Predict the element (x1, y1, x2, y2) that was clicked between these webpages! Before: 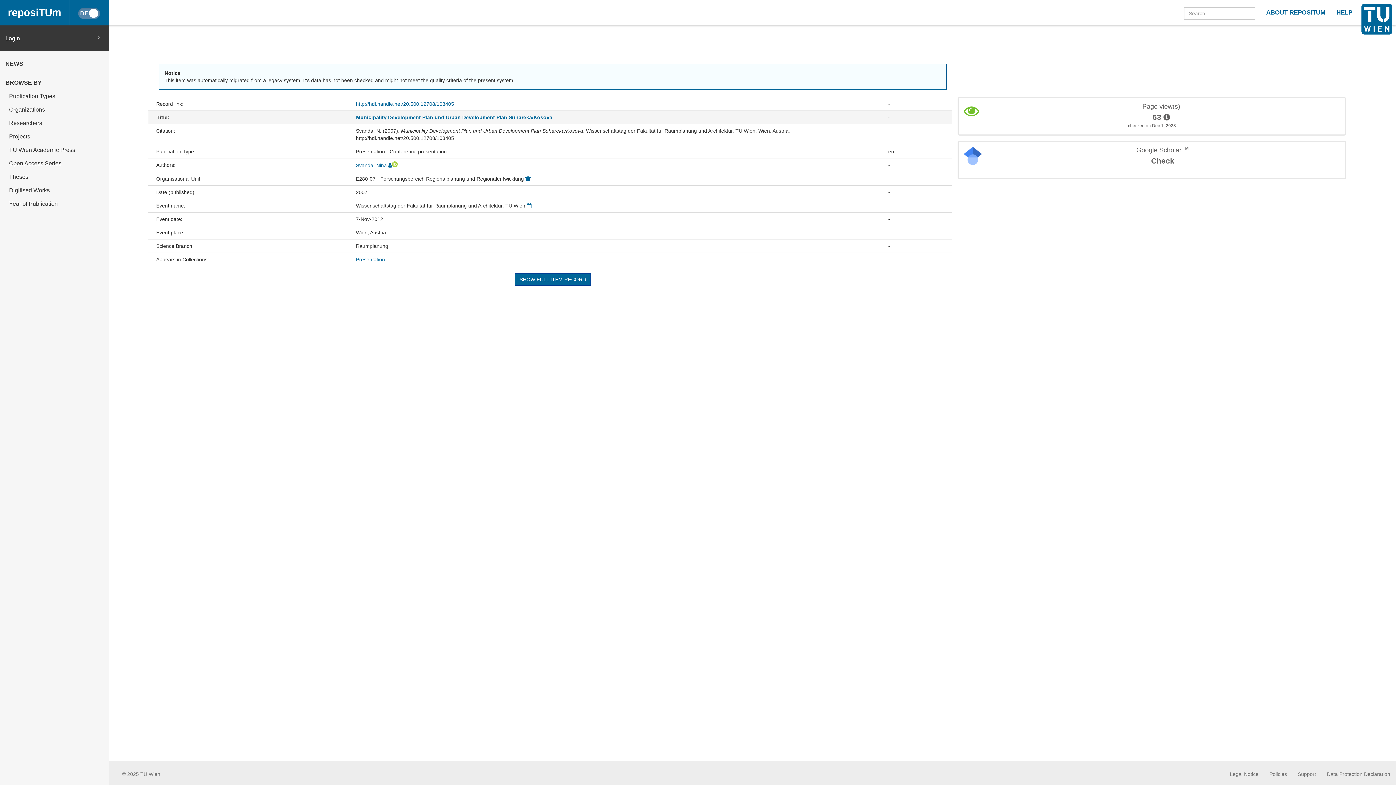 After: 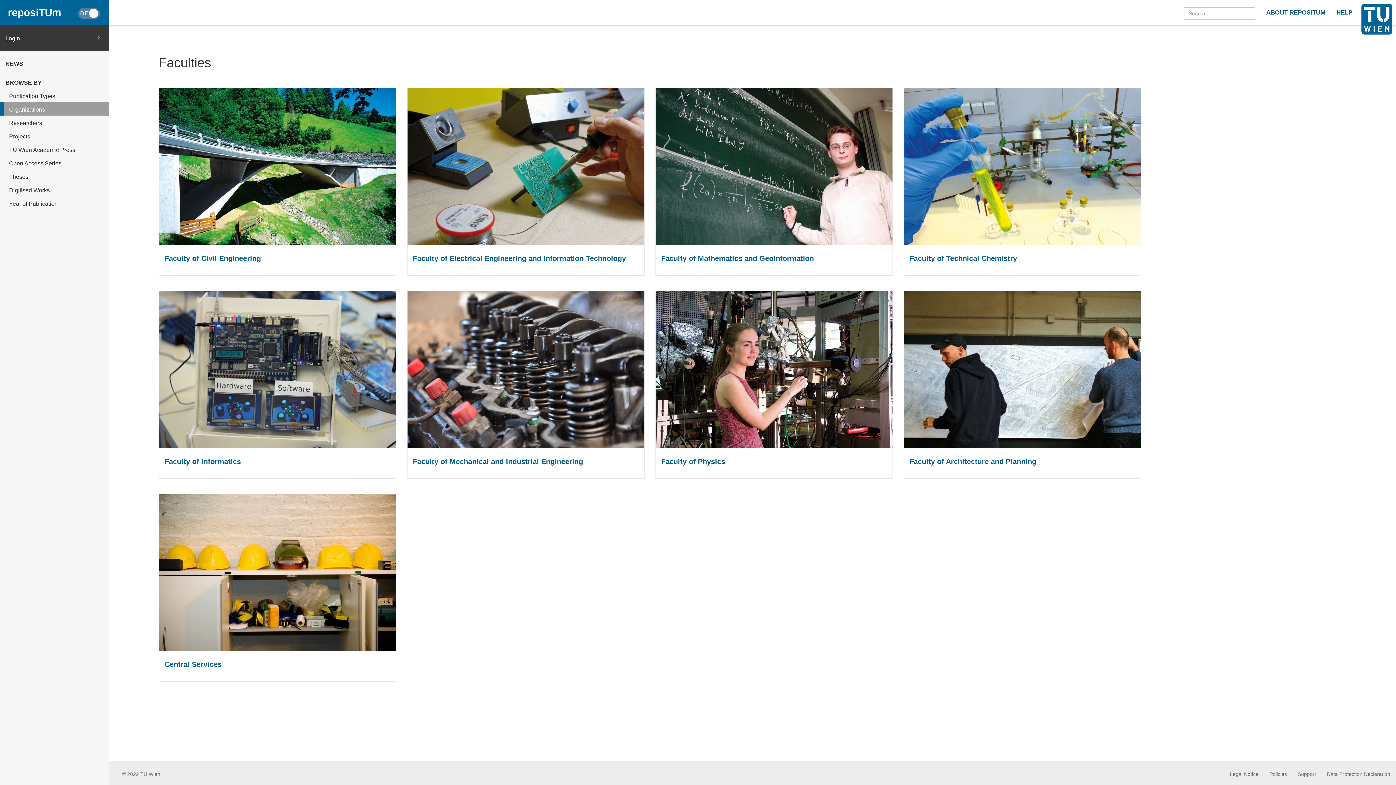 Action: bbox: (0, 102, 109, 115) label: Organizations